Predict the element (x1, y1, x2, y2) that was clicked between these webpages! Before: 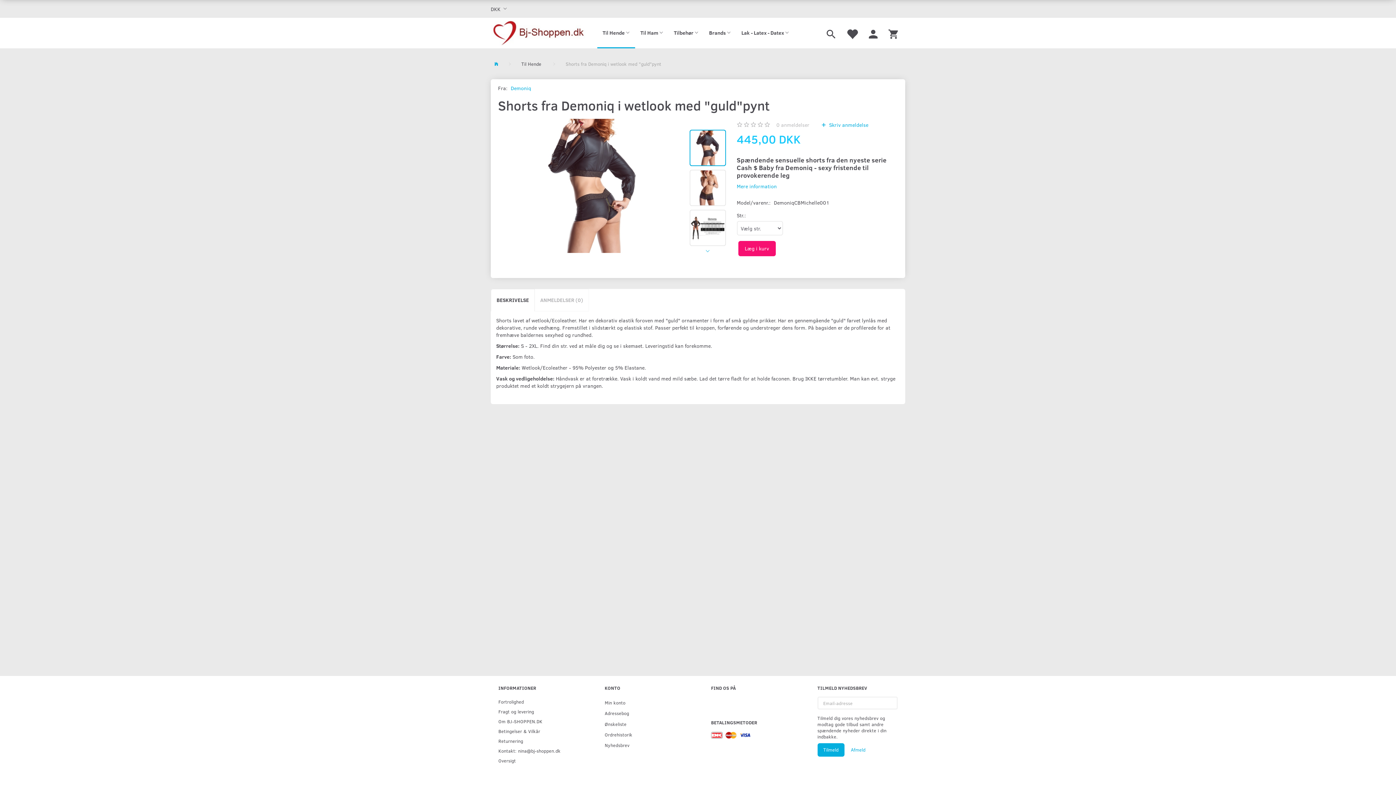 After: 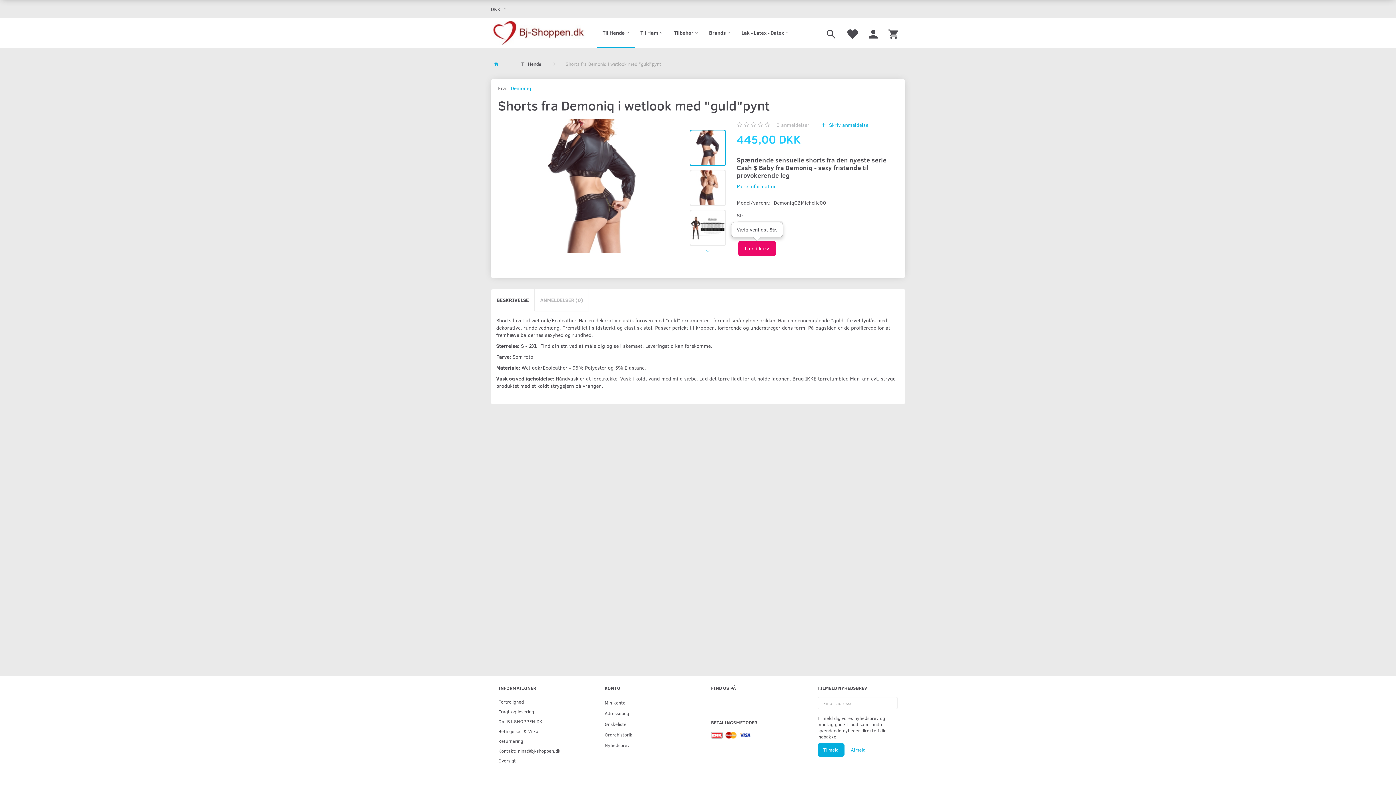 Action: label: Læg i kurv bbox: (738, 241, 775, 256)